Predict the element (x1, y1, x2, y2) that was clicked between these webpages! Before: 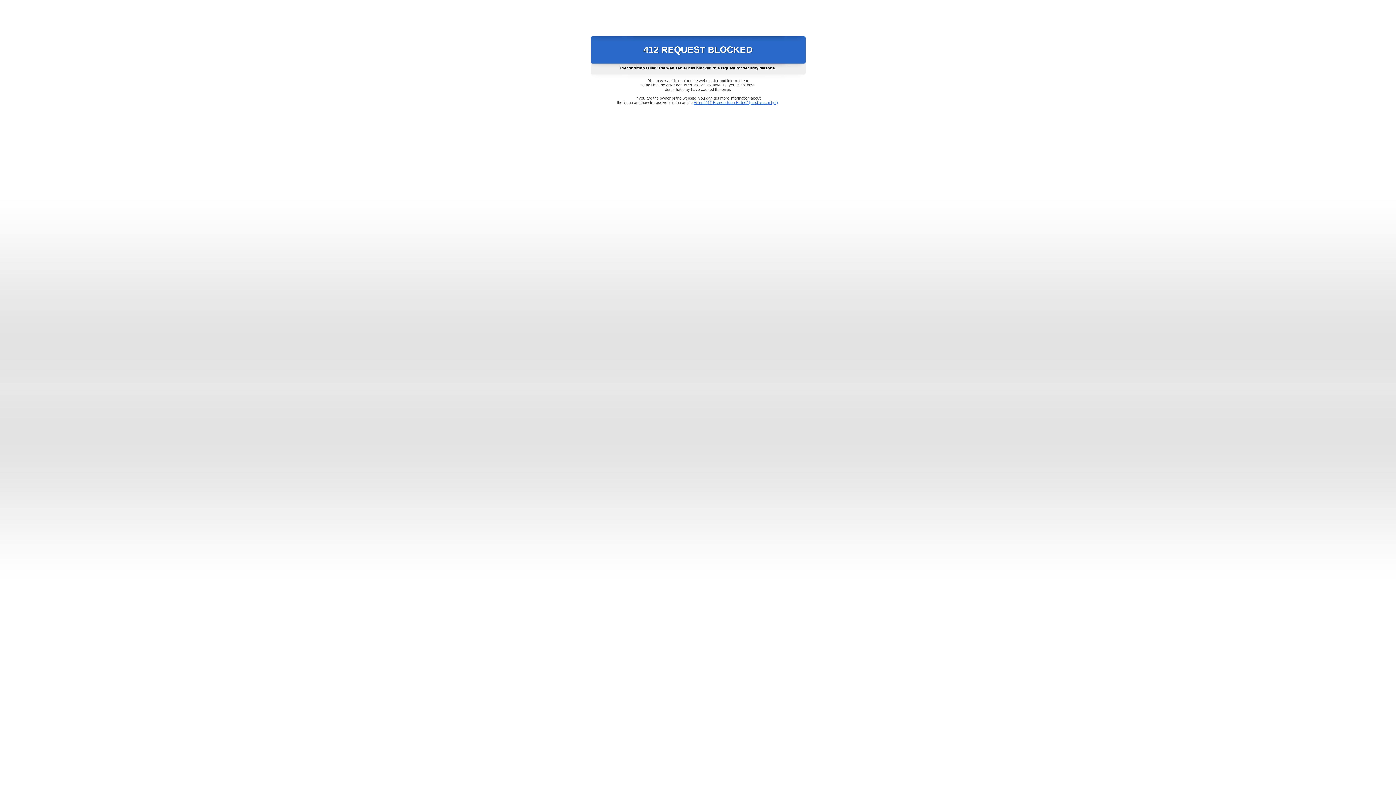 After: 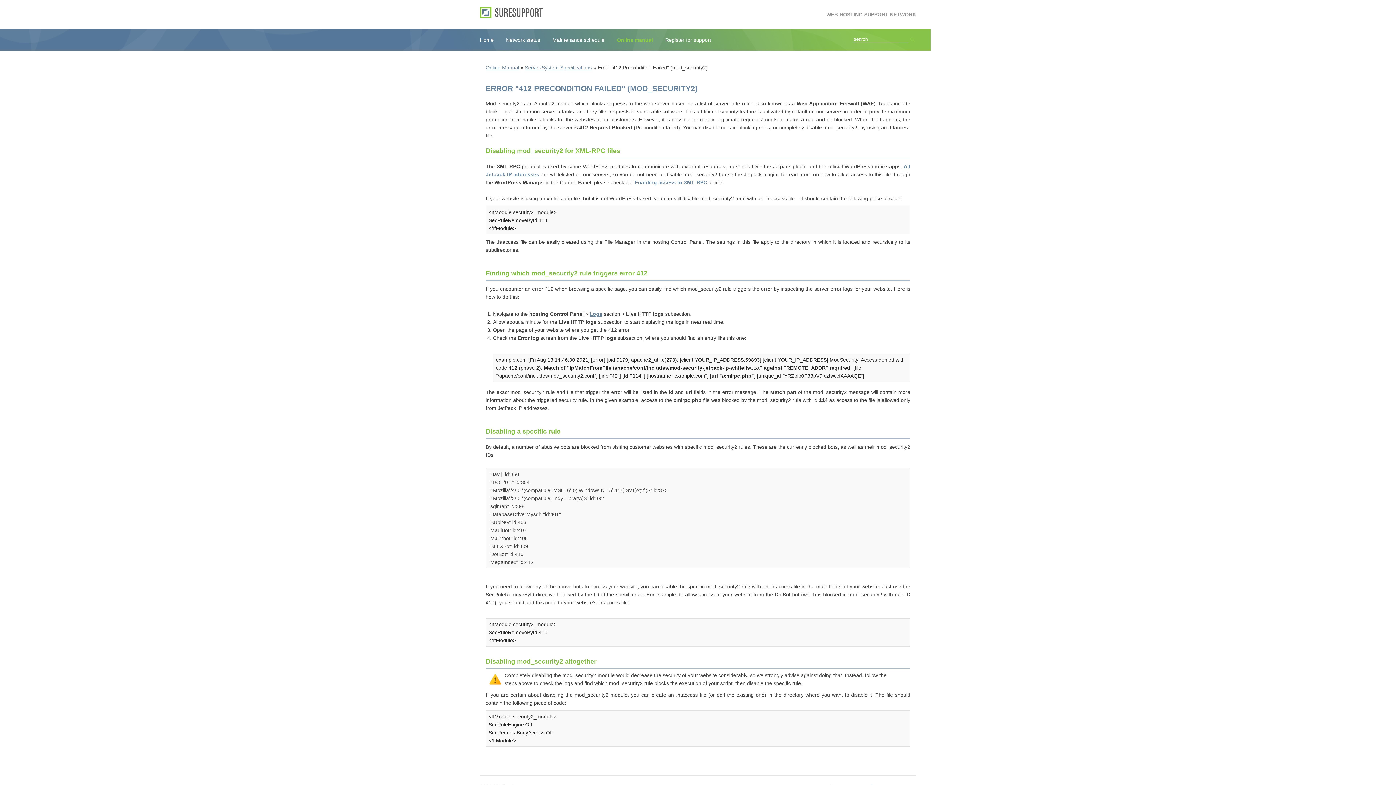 Action: label: Error "412 Precondition Failed" (mod_security2) bbox: (693, 100, 778, 104)